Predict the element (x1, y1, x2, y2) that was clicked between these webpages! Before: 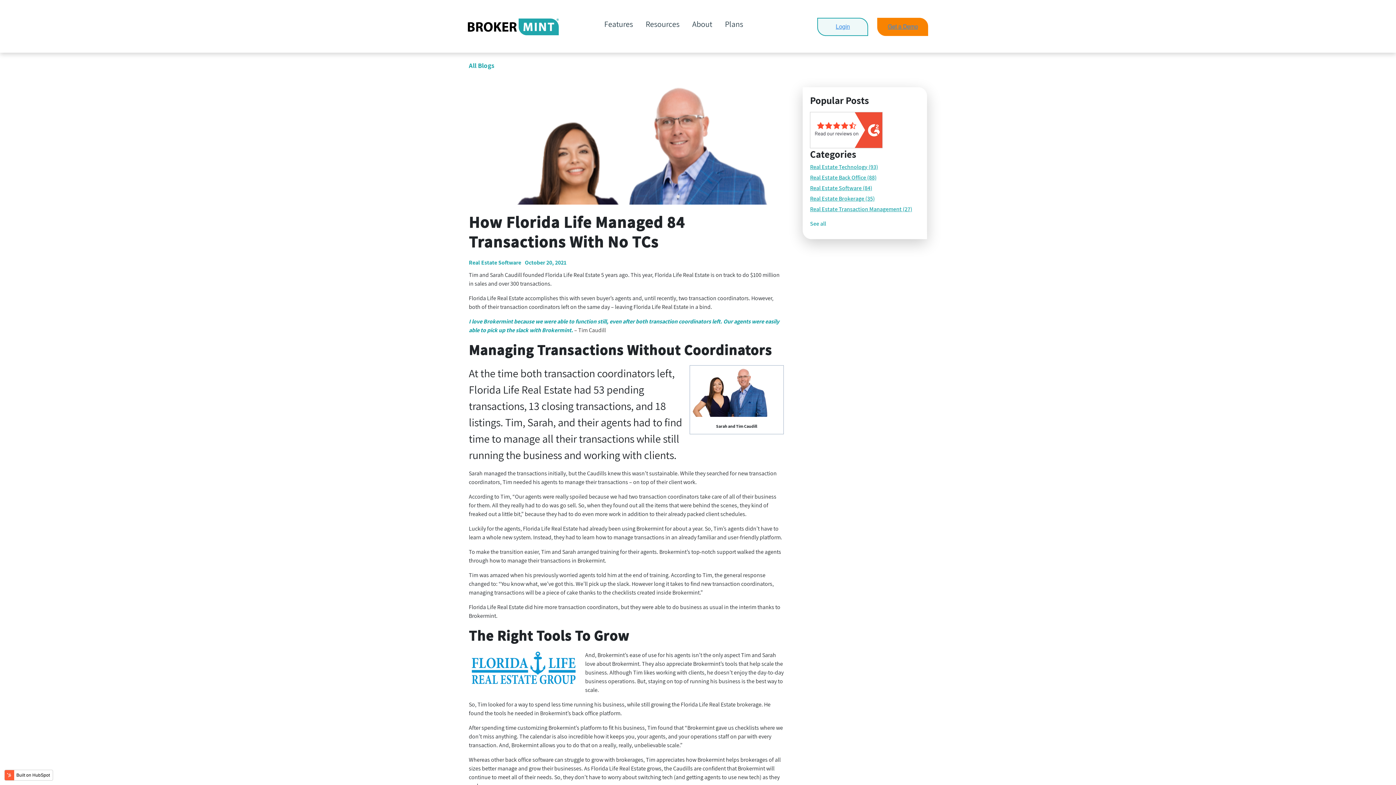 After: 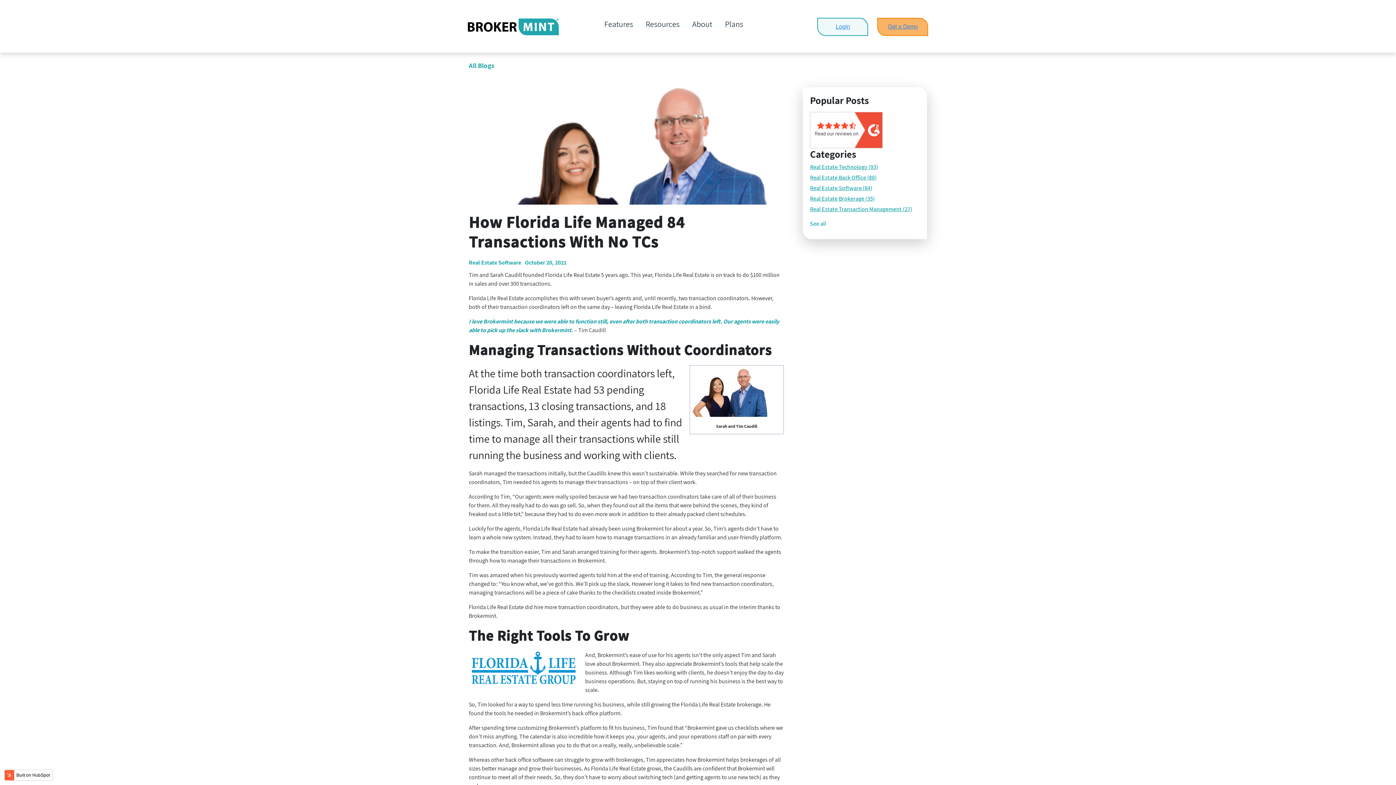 Action: bbox: (877, 17, 928, 36)